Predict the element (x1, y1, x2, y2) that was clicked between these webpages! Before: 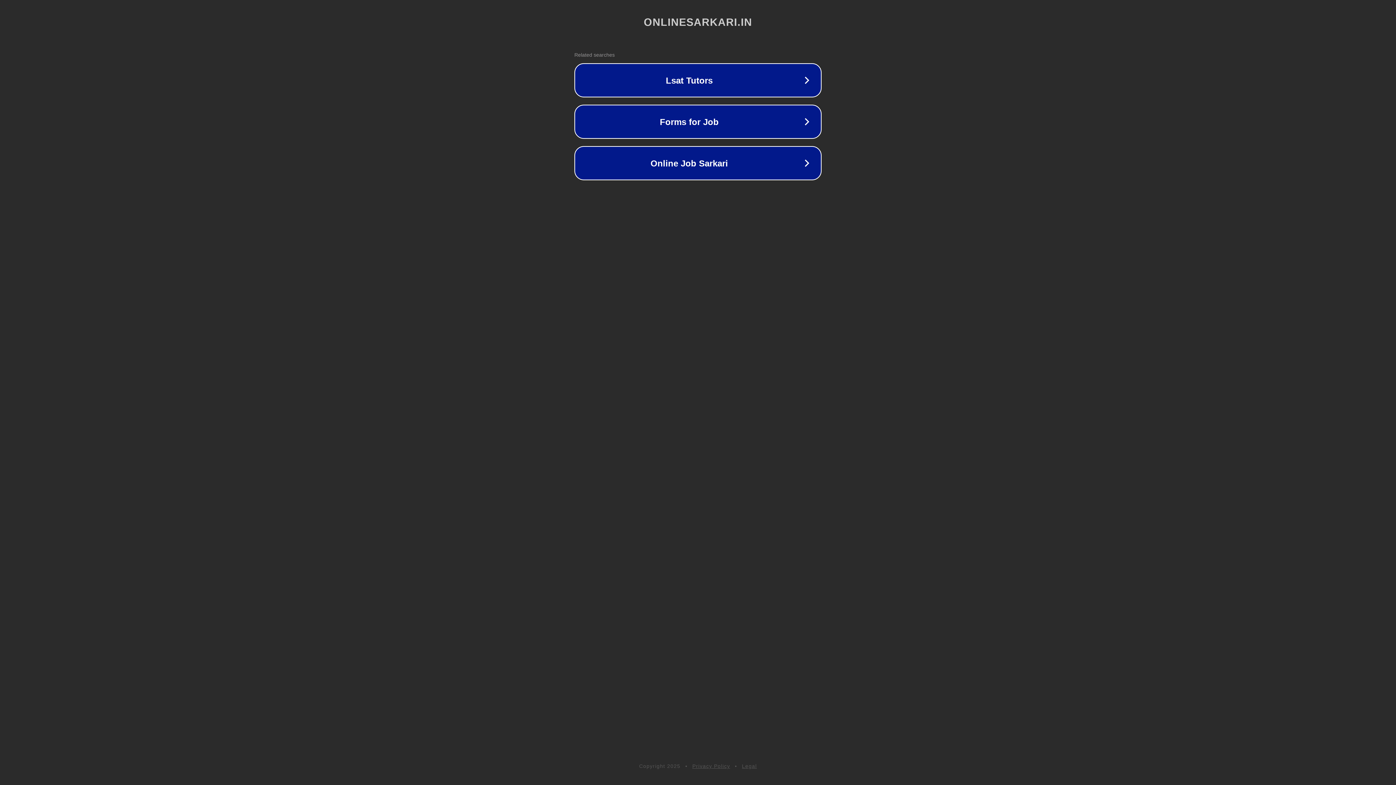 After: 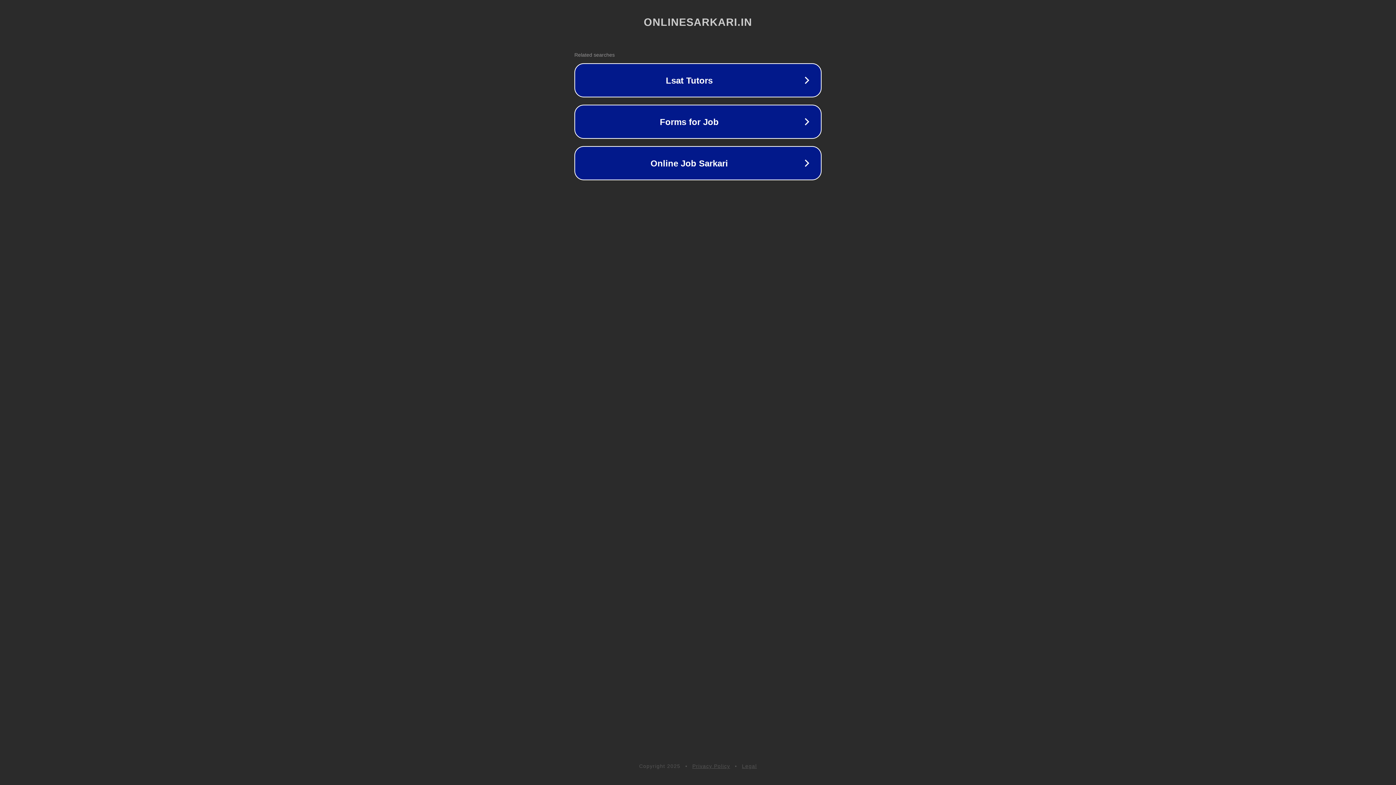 Action: bbox: (742, 763, 757, 769) label: Legal